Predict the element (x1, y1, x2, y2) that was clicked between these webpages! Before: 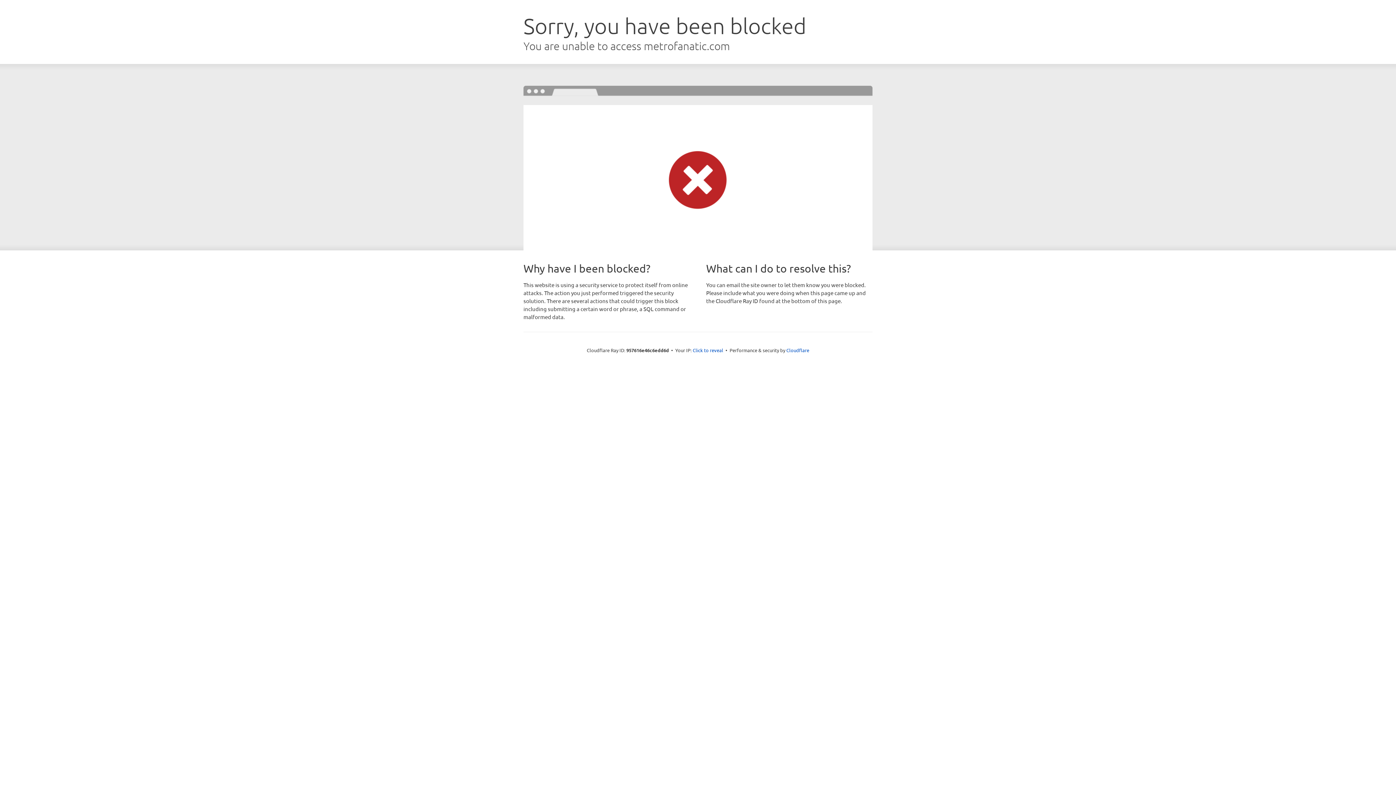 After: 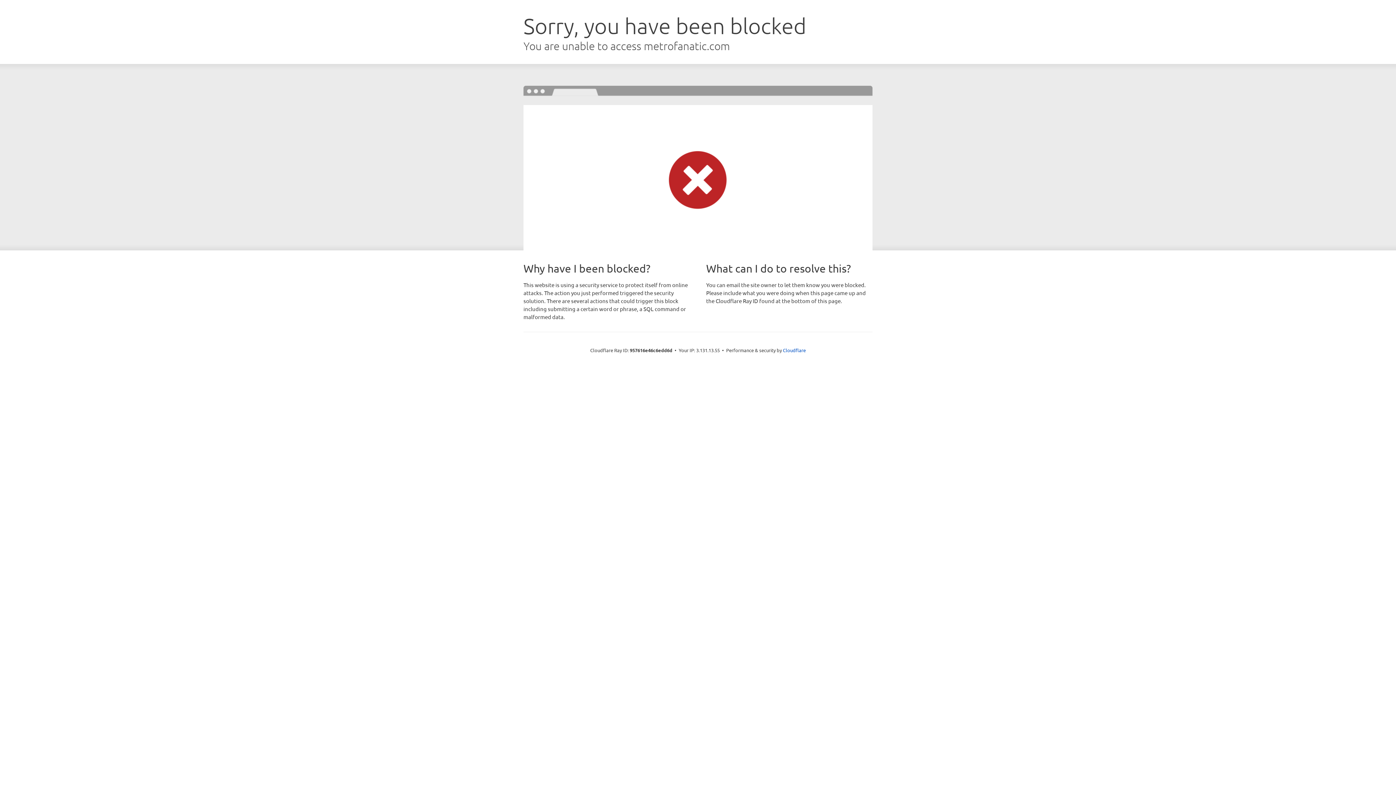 Action: bbox: (692, 346, 723, 353) label: Click to reveal